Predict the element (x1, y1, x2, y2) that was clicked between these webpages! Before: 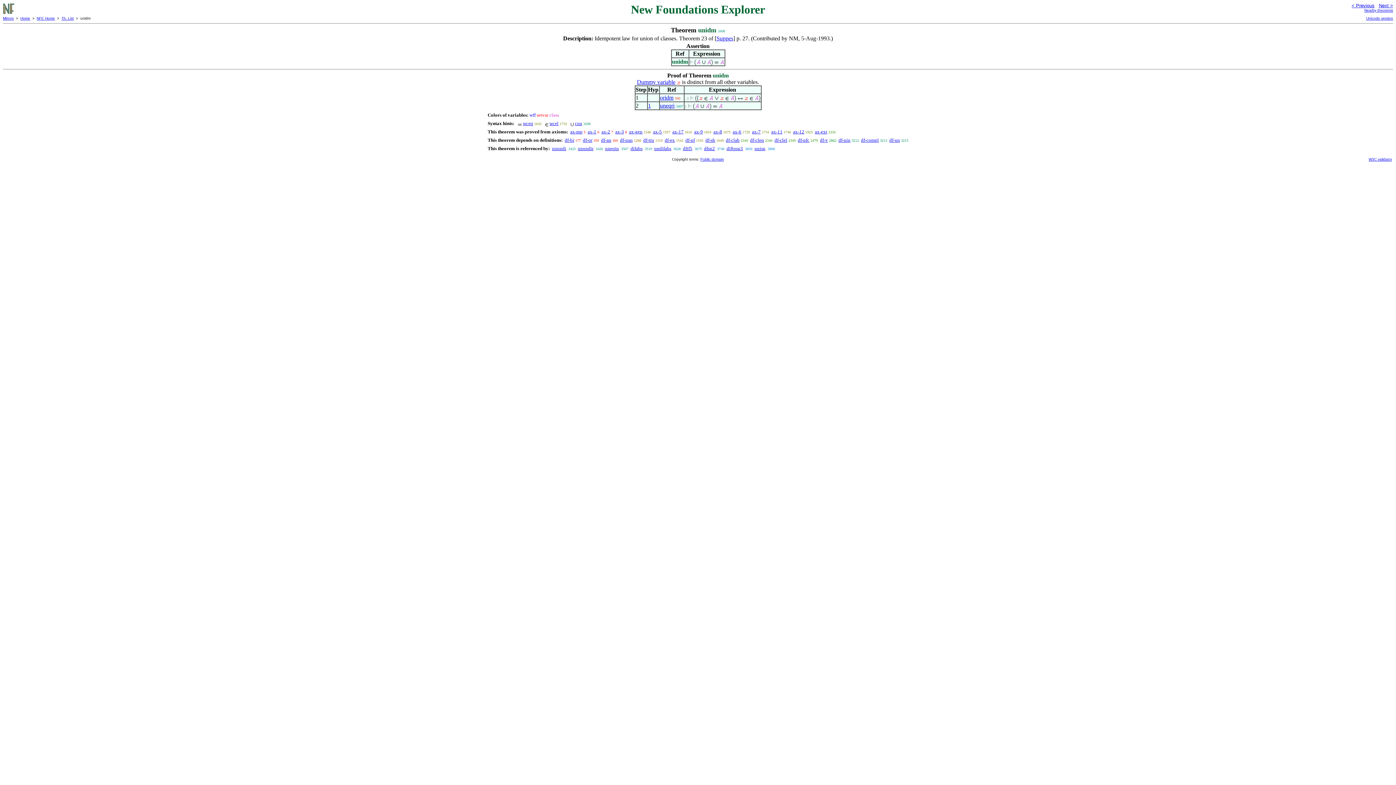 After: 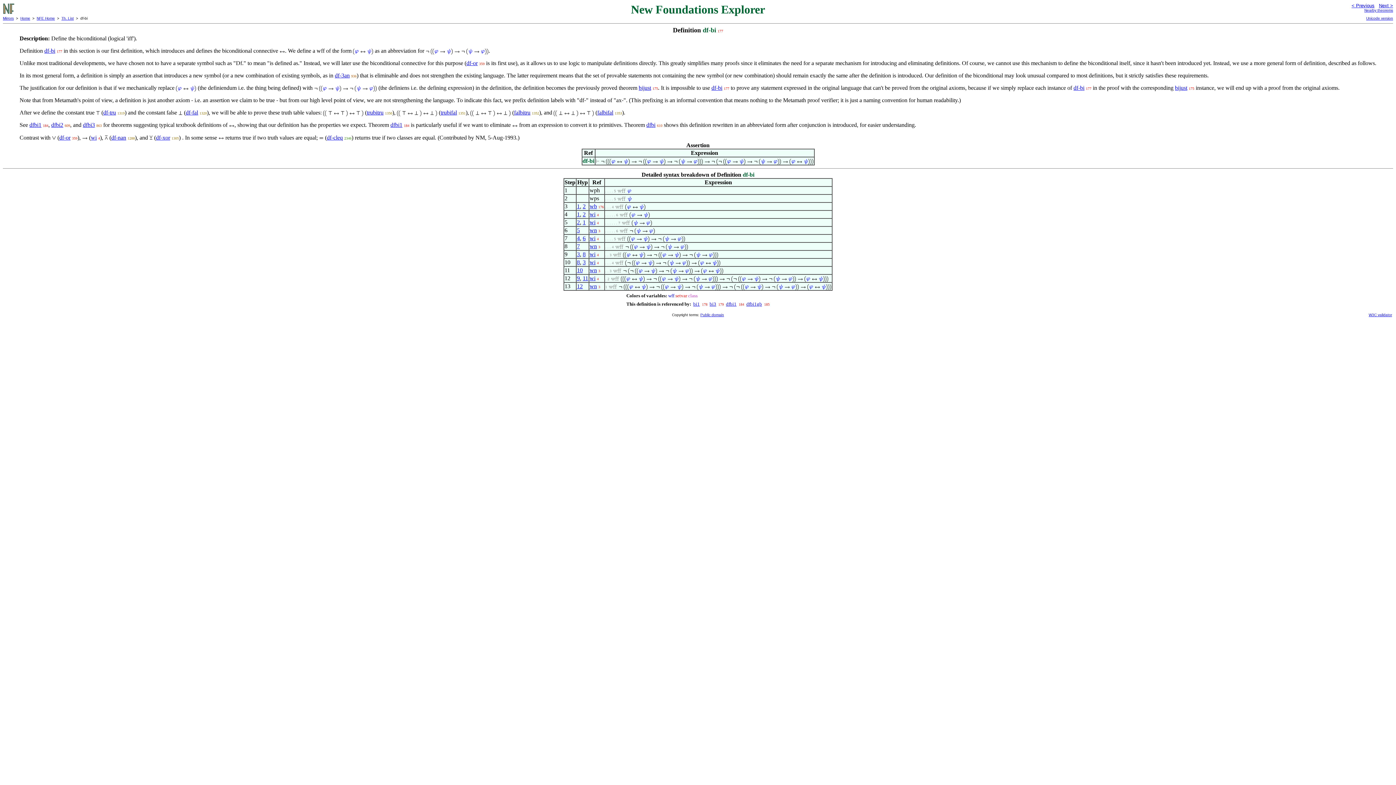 Action: bbox: (564, 137, 574, 142) label: df-bi